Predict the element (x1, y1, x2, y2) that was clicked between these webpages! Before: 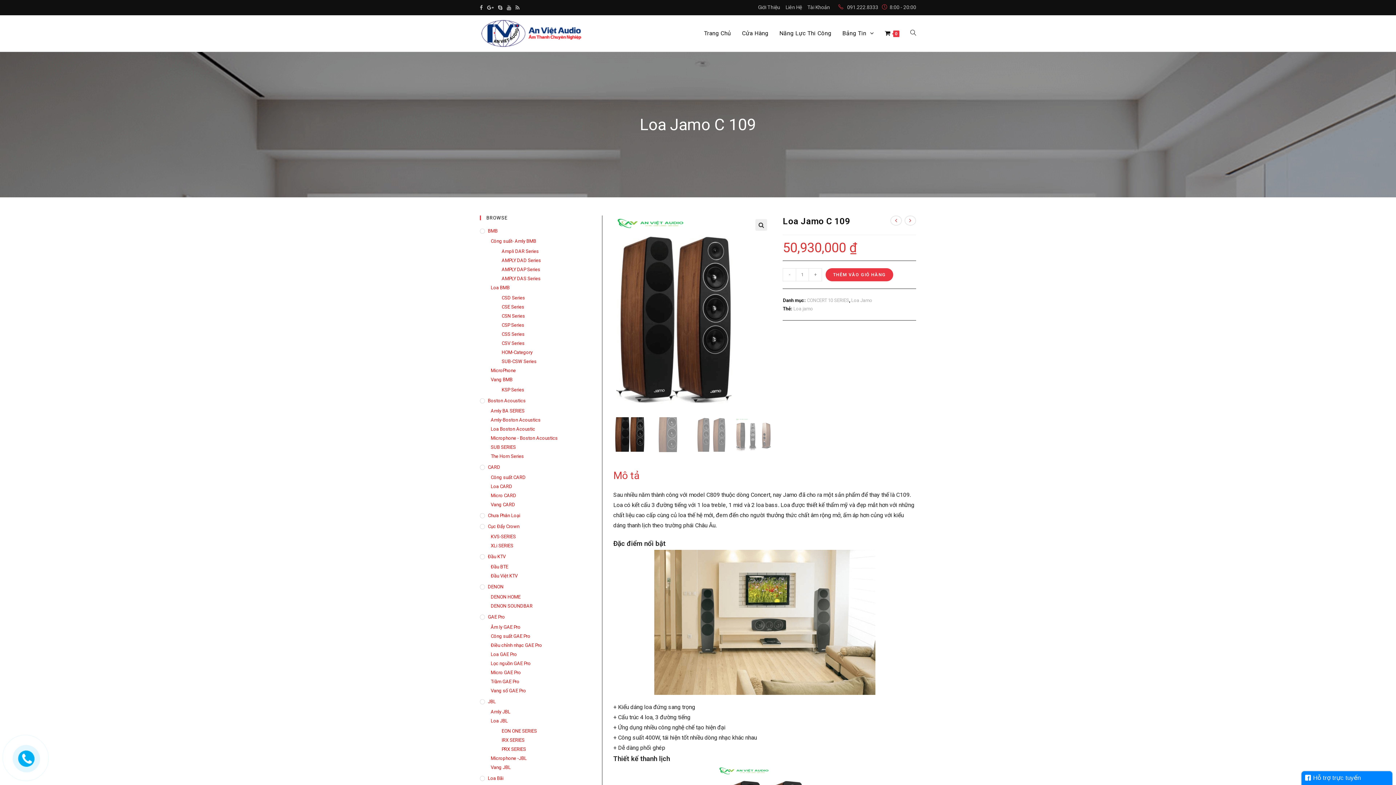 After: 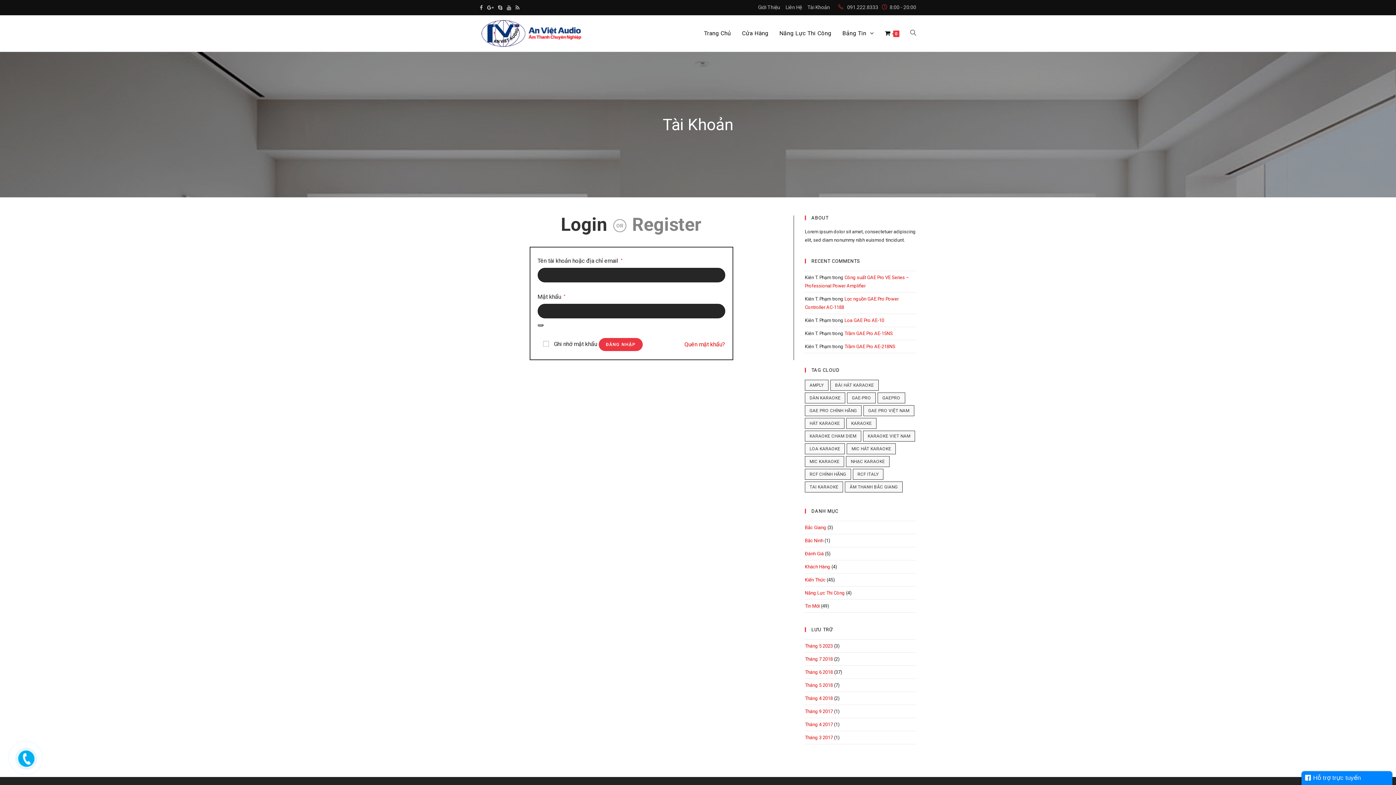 Action: bbox: (807, 2, 830, 12) label: Tài Khoản